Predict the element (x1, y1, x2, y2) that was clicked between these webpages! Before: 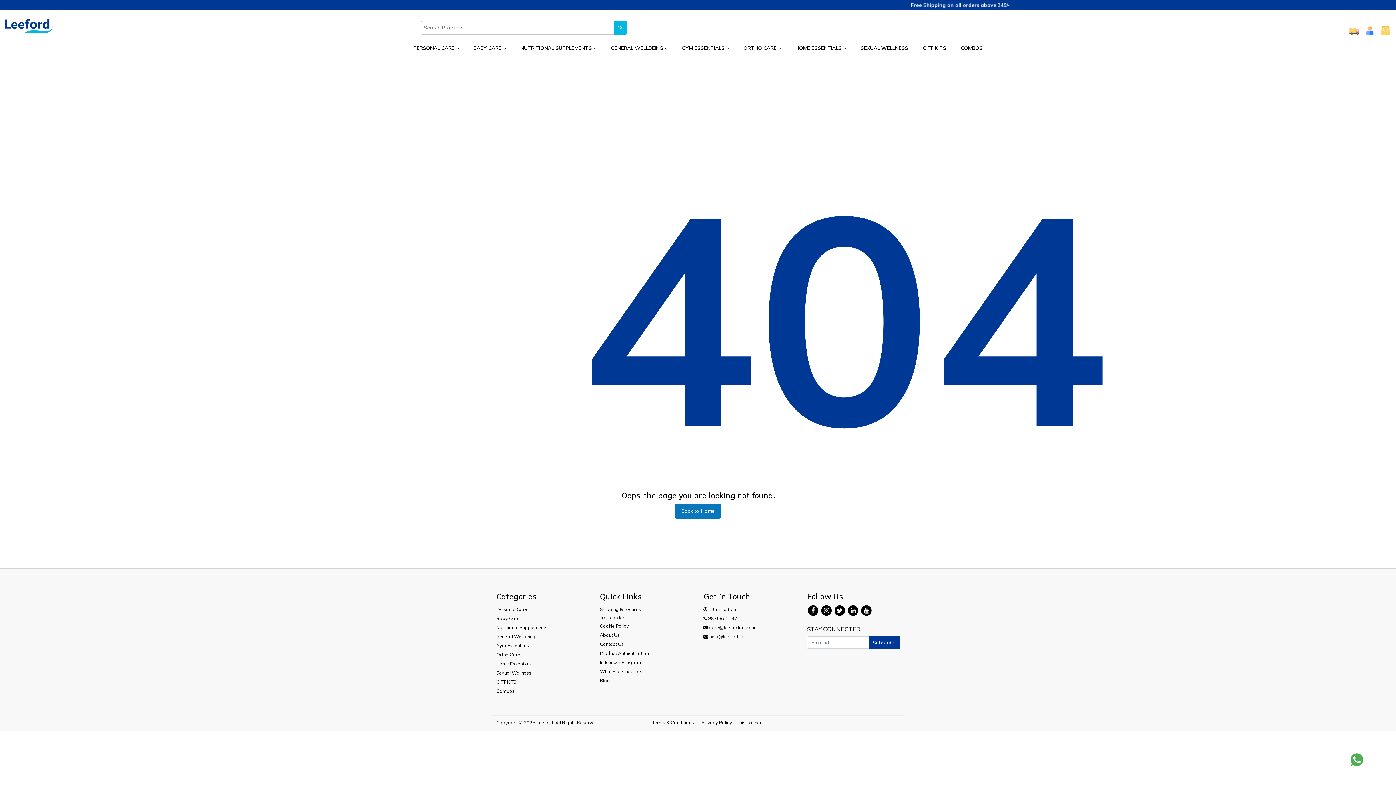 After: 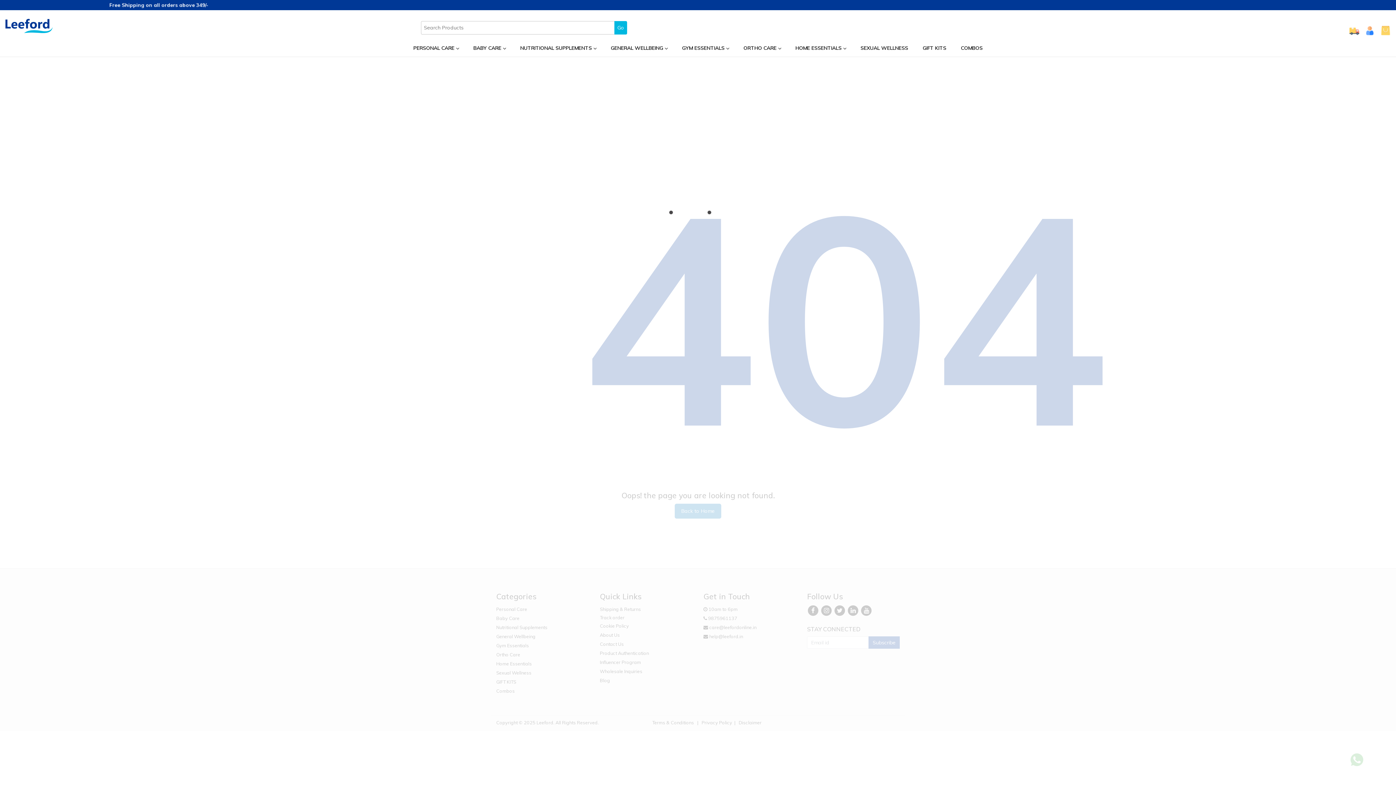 Action: bbox: (1377, 24, 1390, 33)